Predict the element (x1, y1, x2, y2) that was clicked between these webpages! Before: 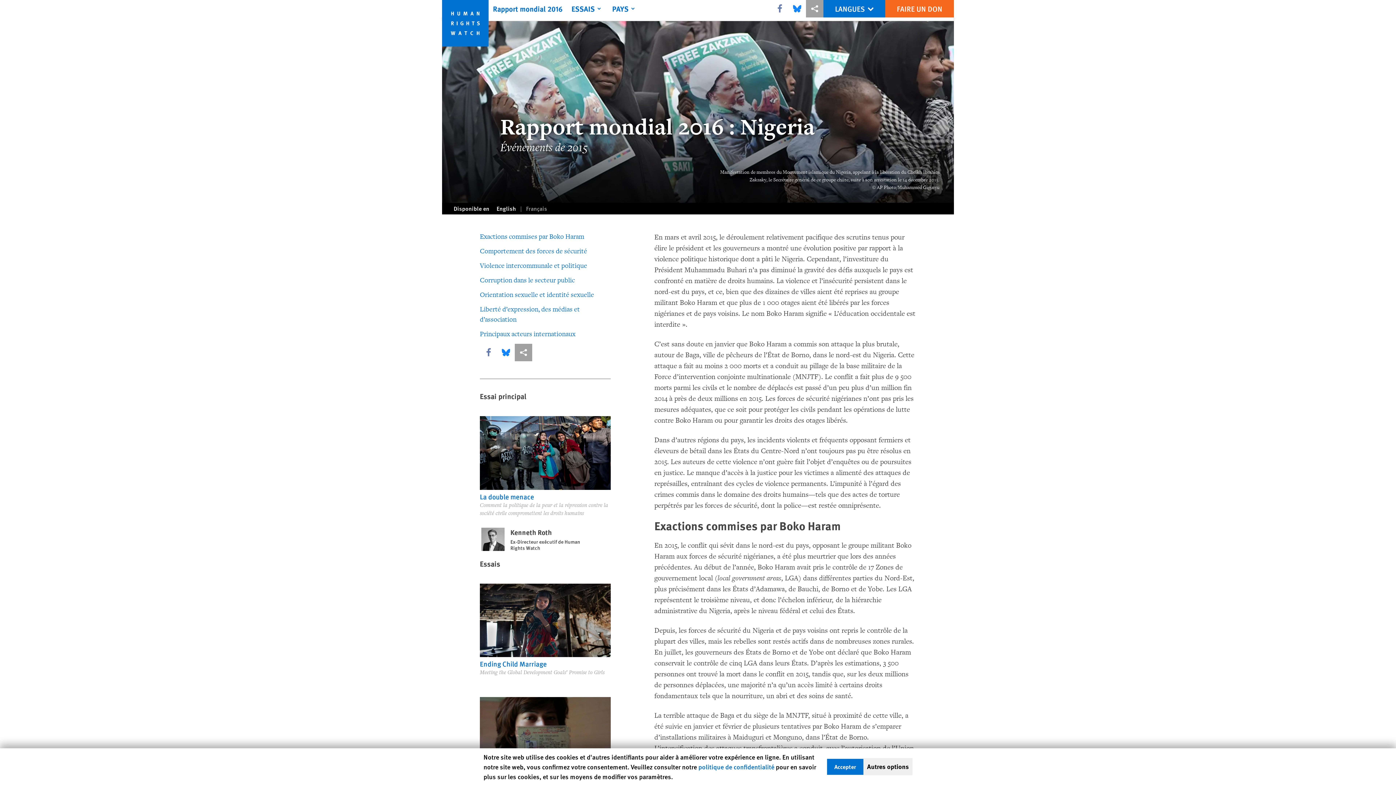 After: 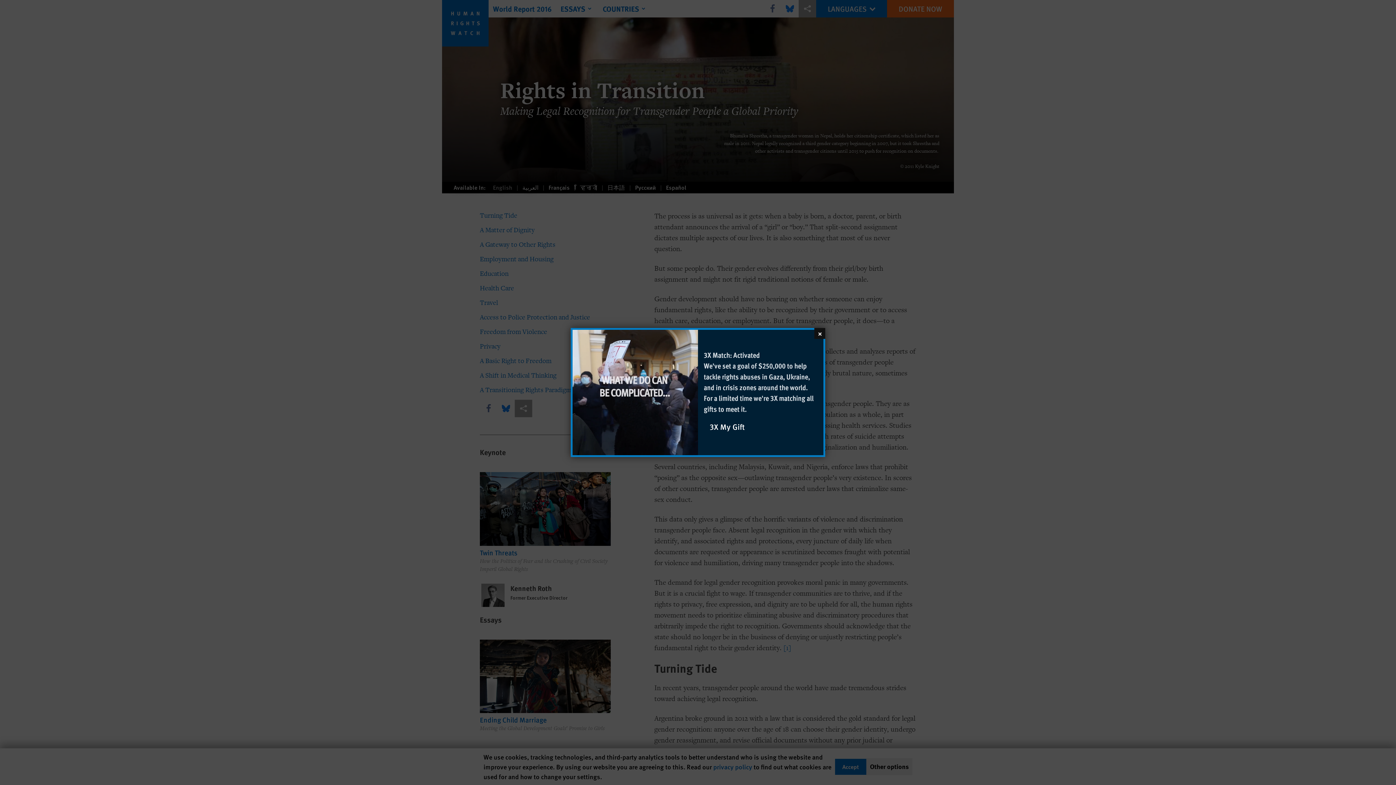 Action: bbox: (480, 697, 610, 771)